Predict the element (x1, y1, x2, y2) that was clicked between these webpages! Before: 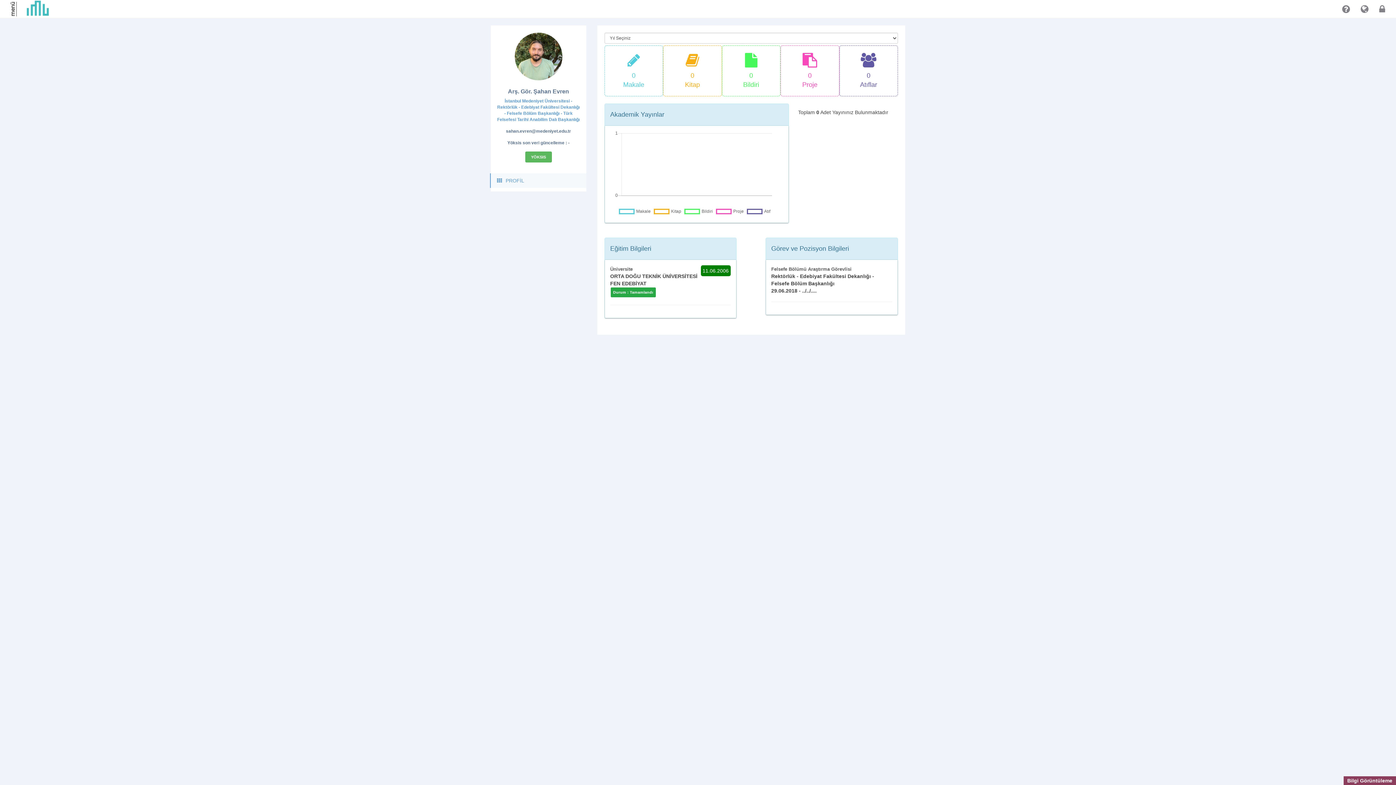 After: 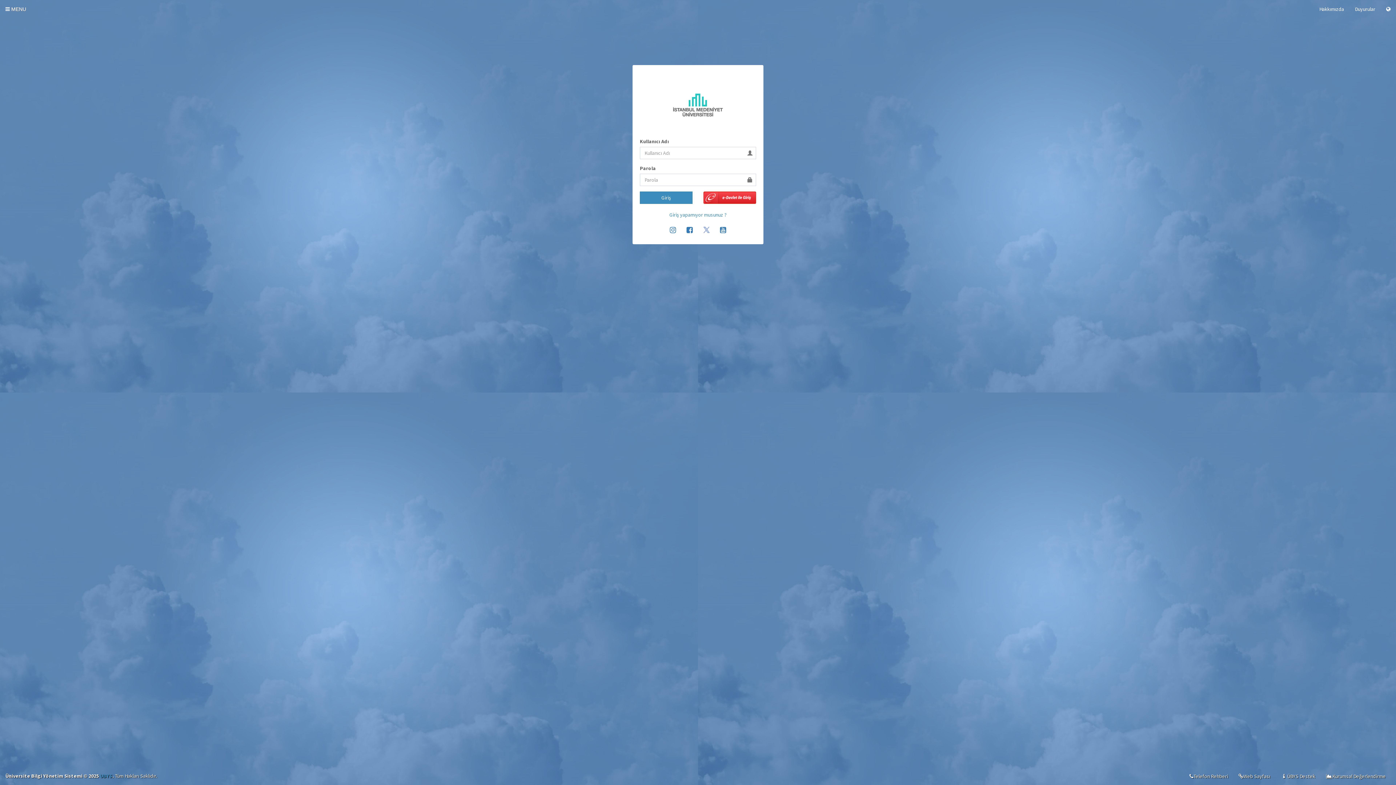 Action: bbox: (1374, 0, 1390, 18)